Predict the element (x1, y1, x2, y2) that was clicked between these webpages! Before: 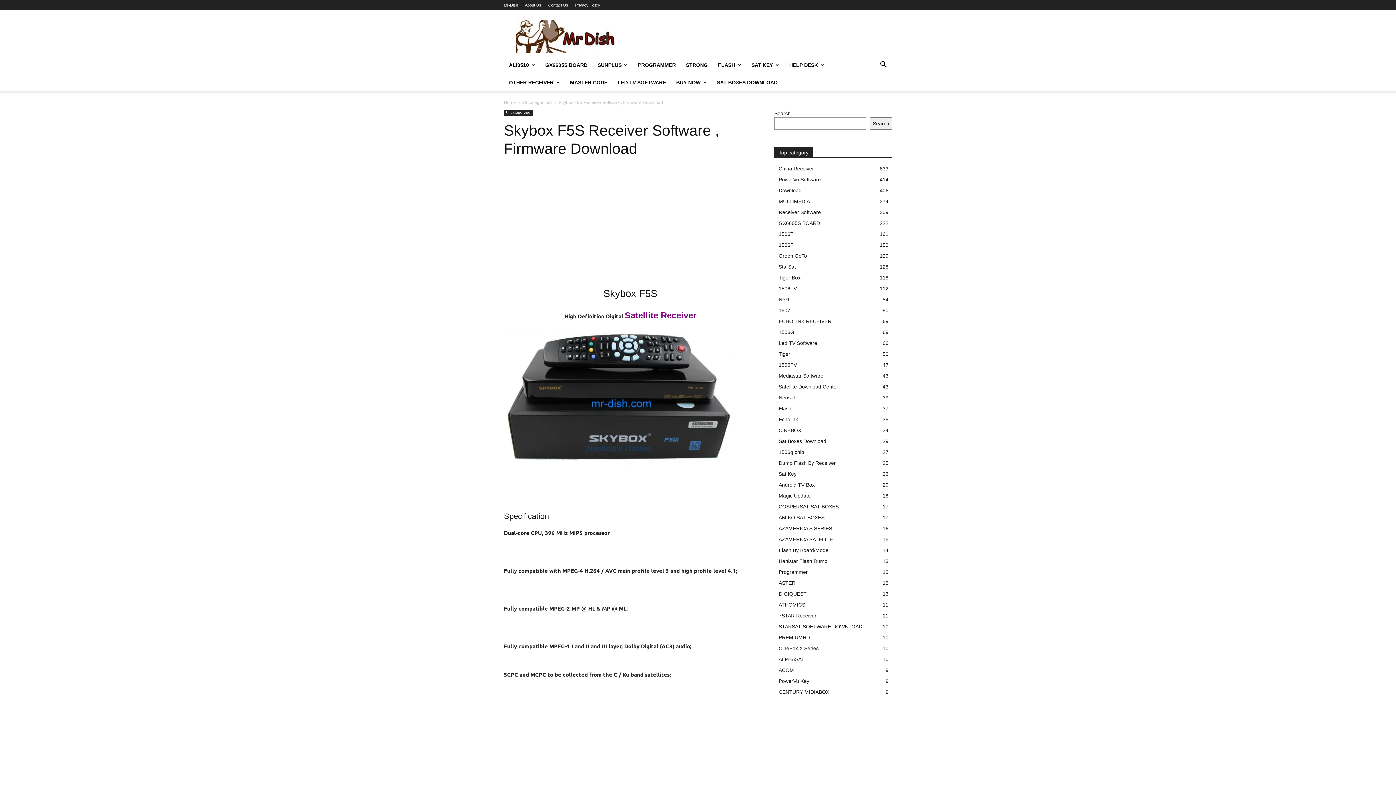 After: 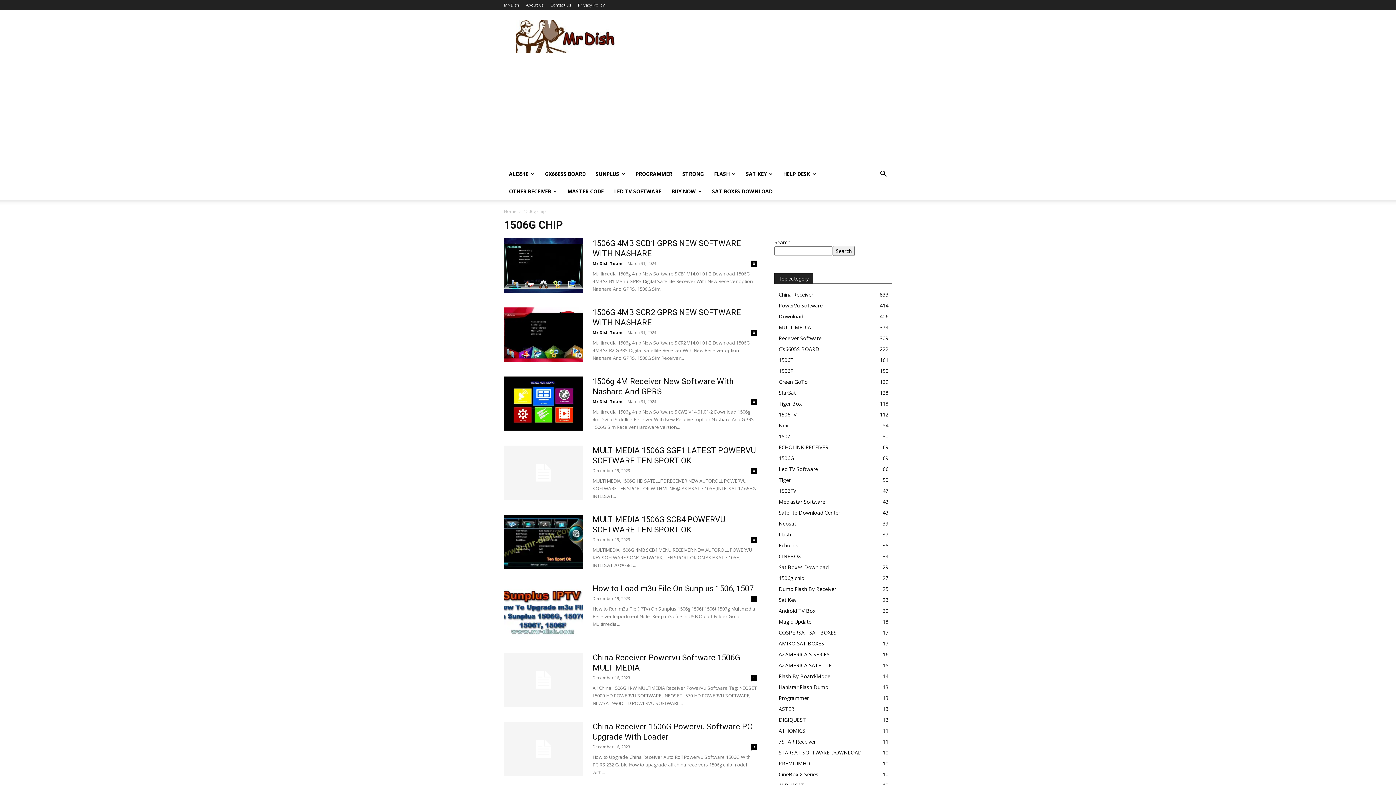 Action: label: 1506g chip
27 bbox: (778, 449, 804, 455)